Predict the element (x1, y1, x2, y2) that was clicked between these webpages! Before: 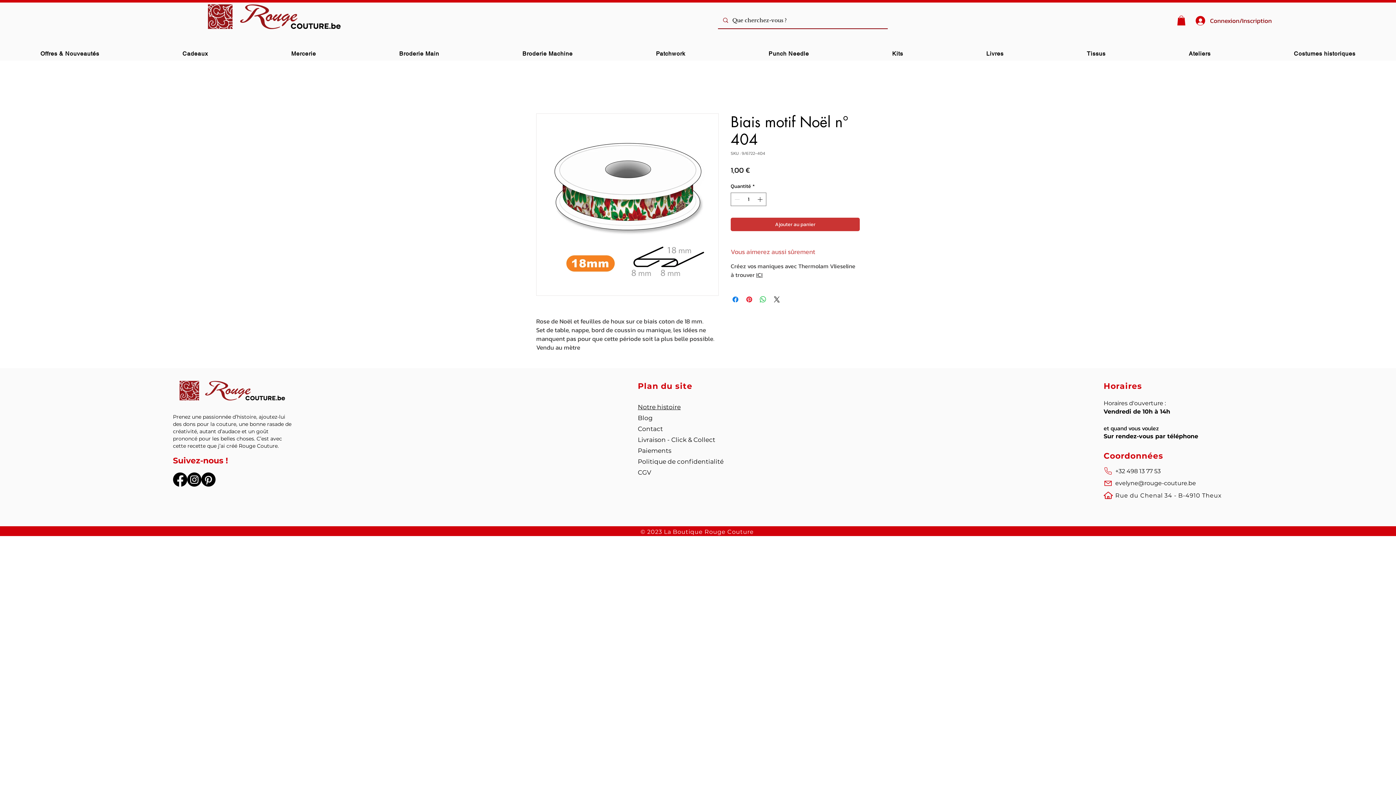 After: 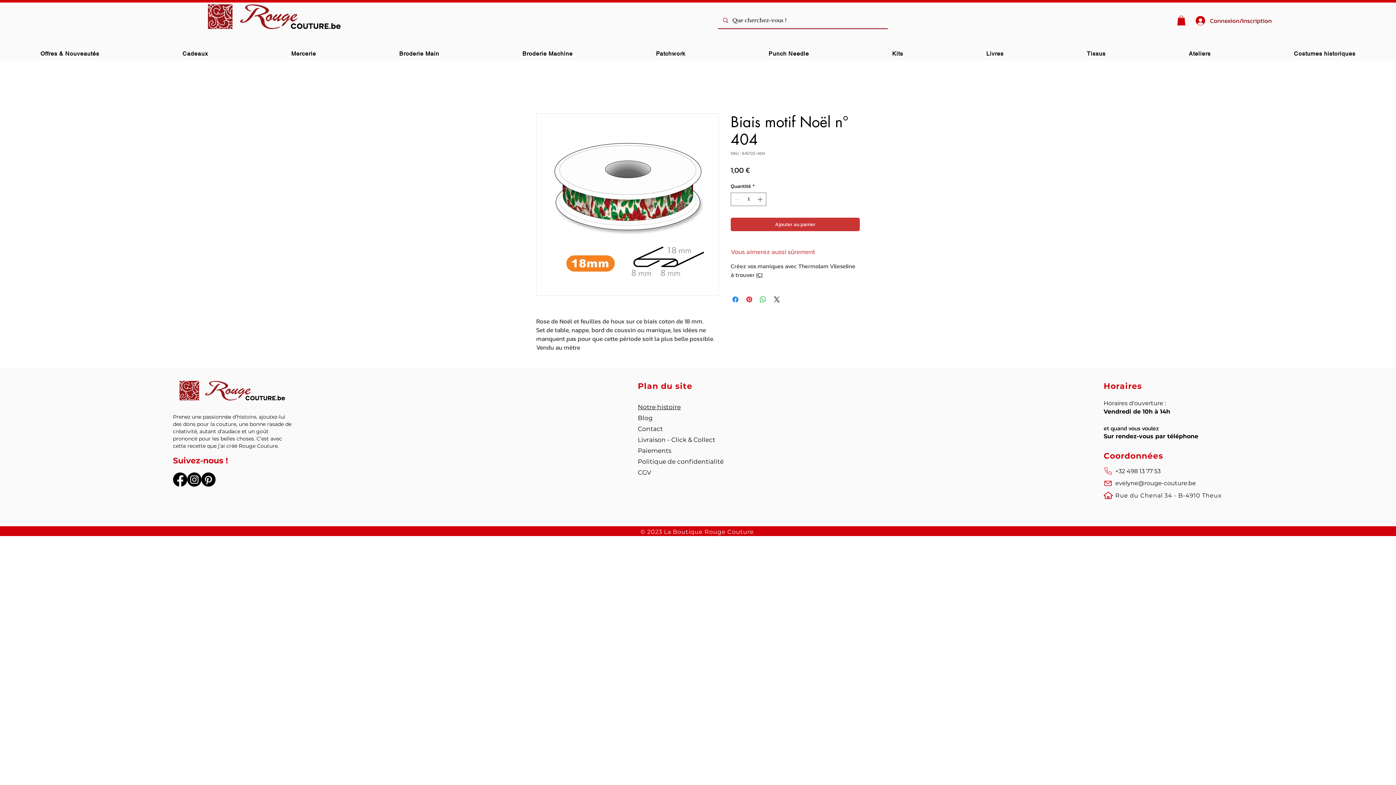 Action: label: Instagram bbox: (187, 472, 201, 487)